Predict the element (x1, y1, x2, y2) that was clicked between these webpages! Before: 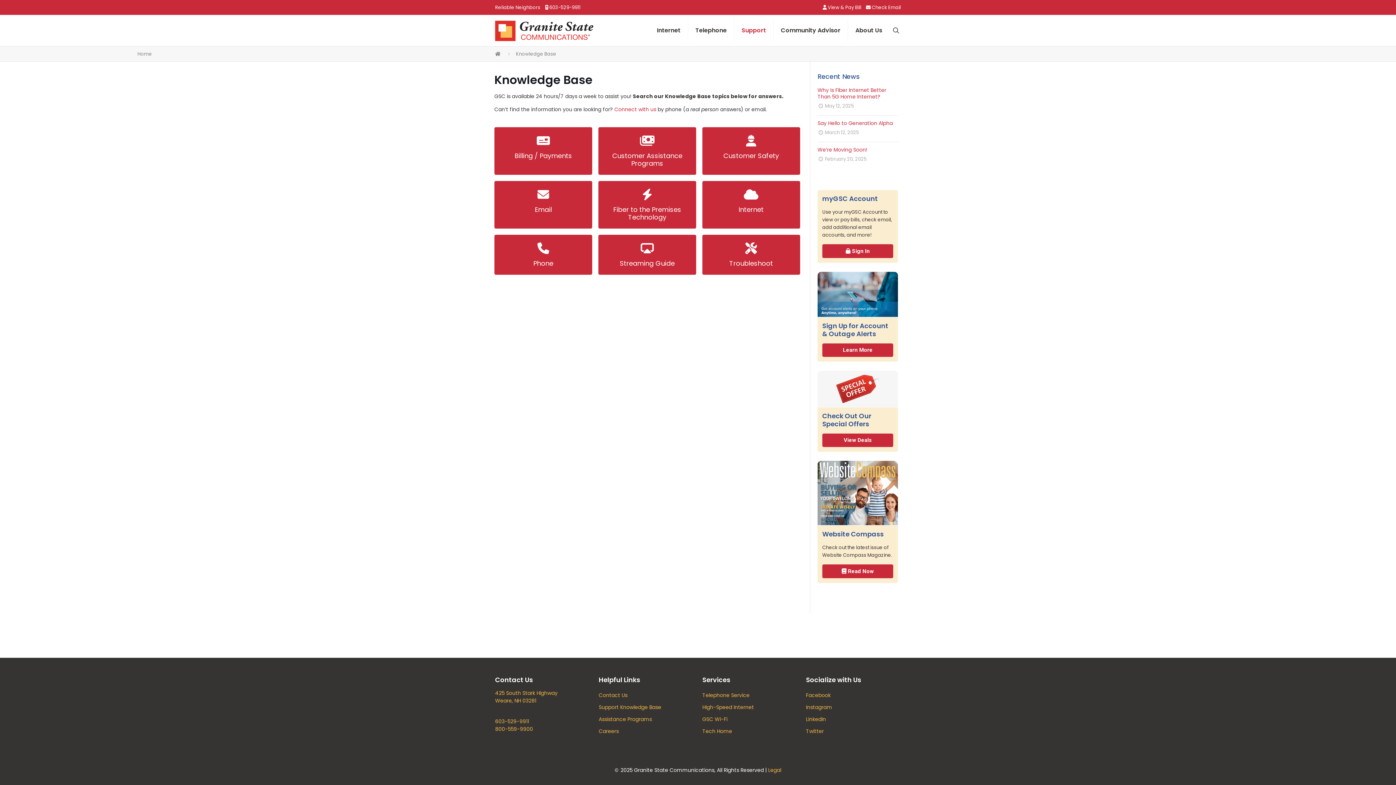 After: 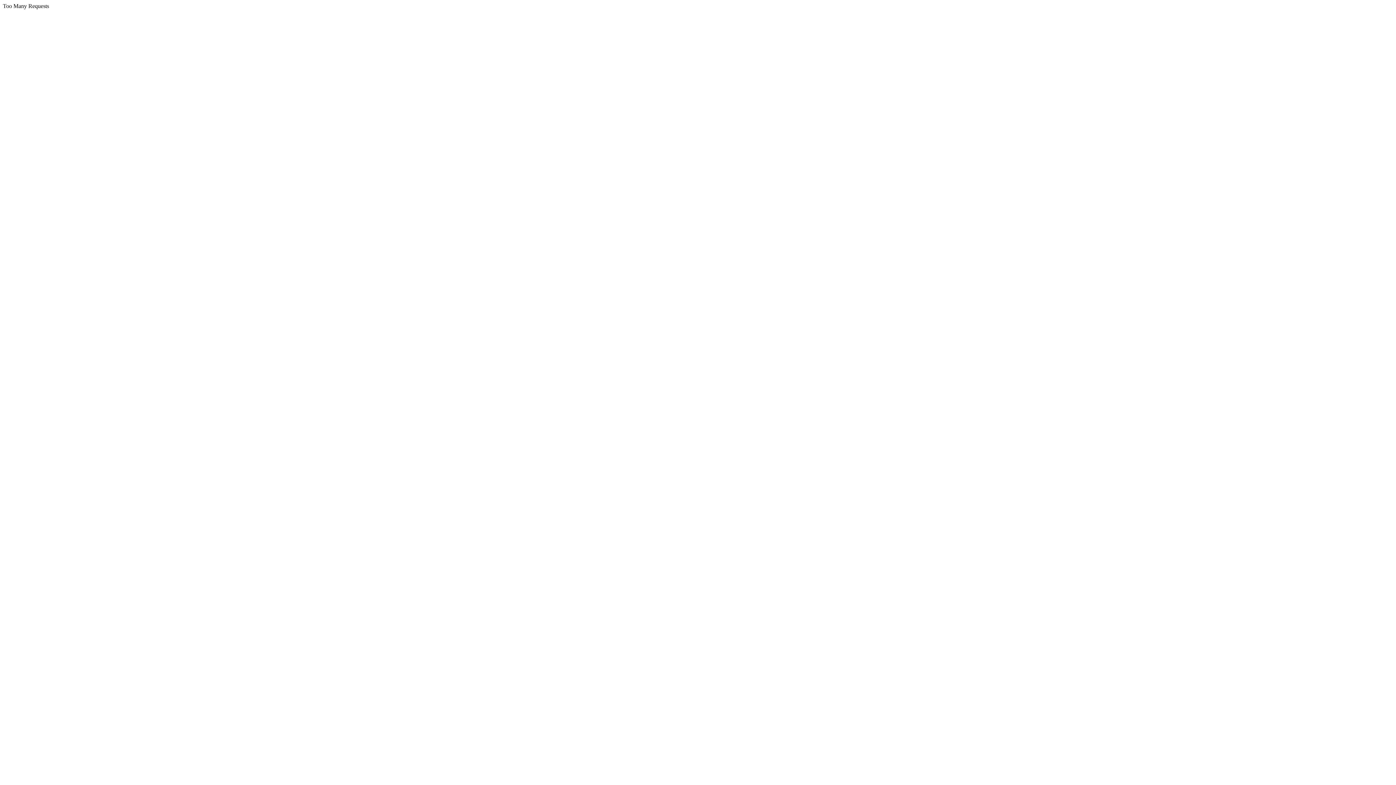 Action: bbox: (822, 564, 893, 578) label:  Read Now